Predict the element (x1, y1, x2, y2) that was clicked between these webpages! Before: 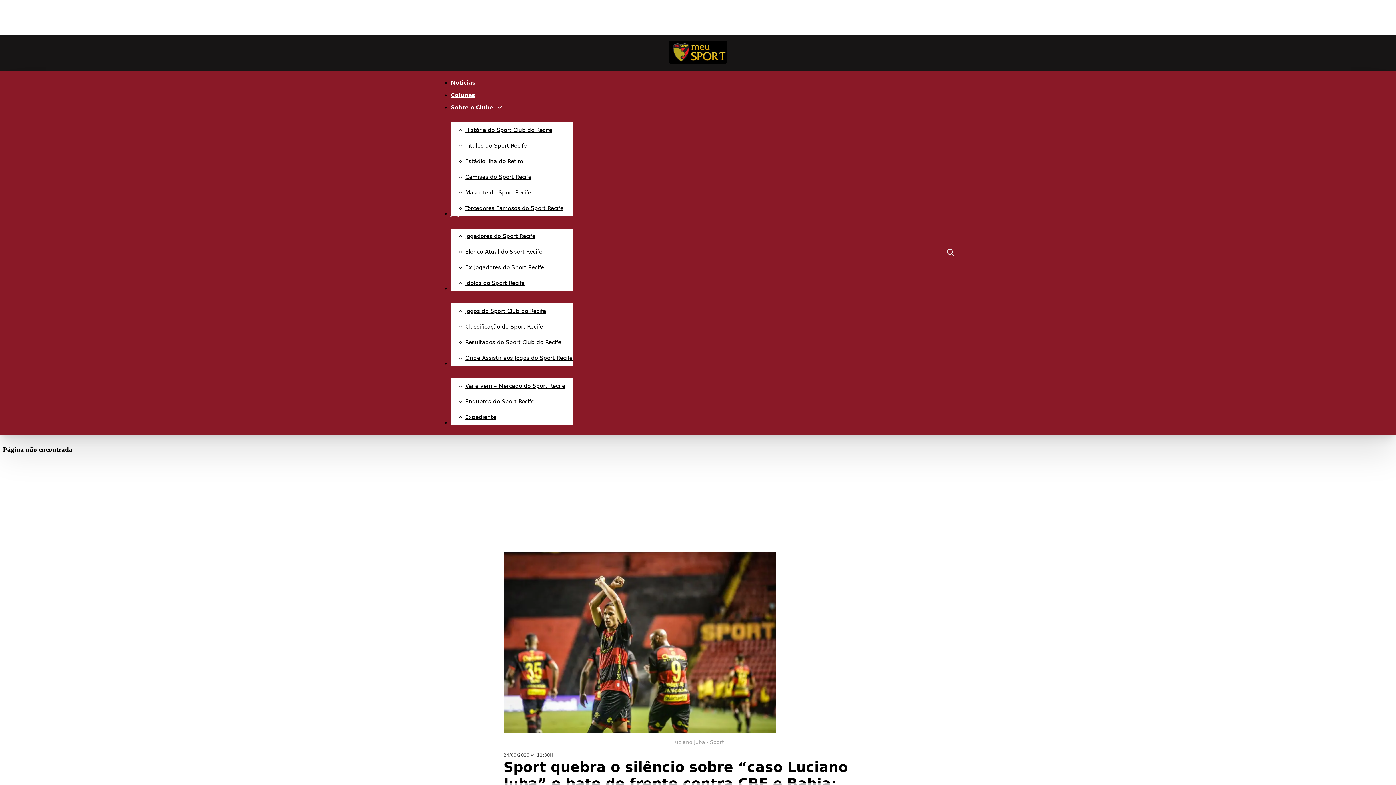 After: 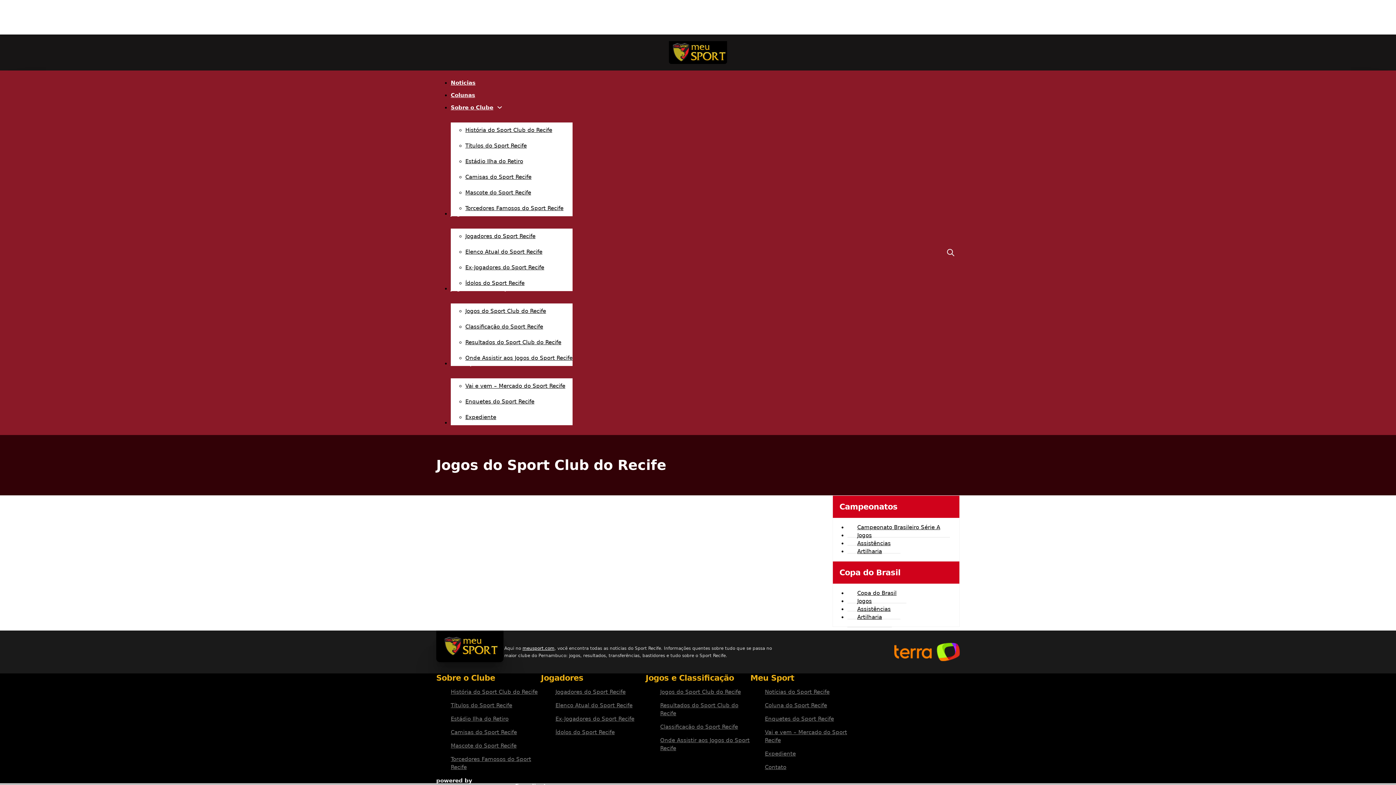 Action: bbox: (465, 307, 546, 314) label: Jogos do Sport Club do Recife